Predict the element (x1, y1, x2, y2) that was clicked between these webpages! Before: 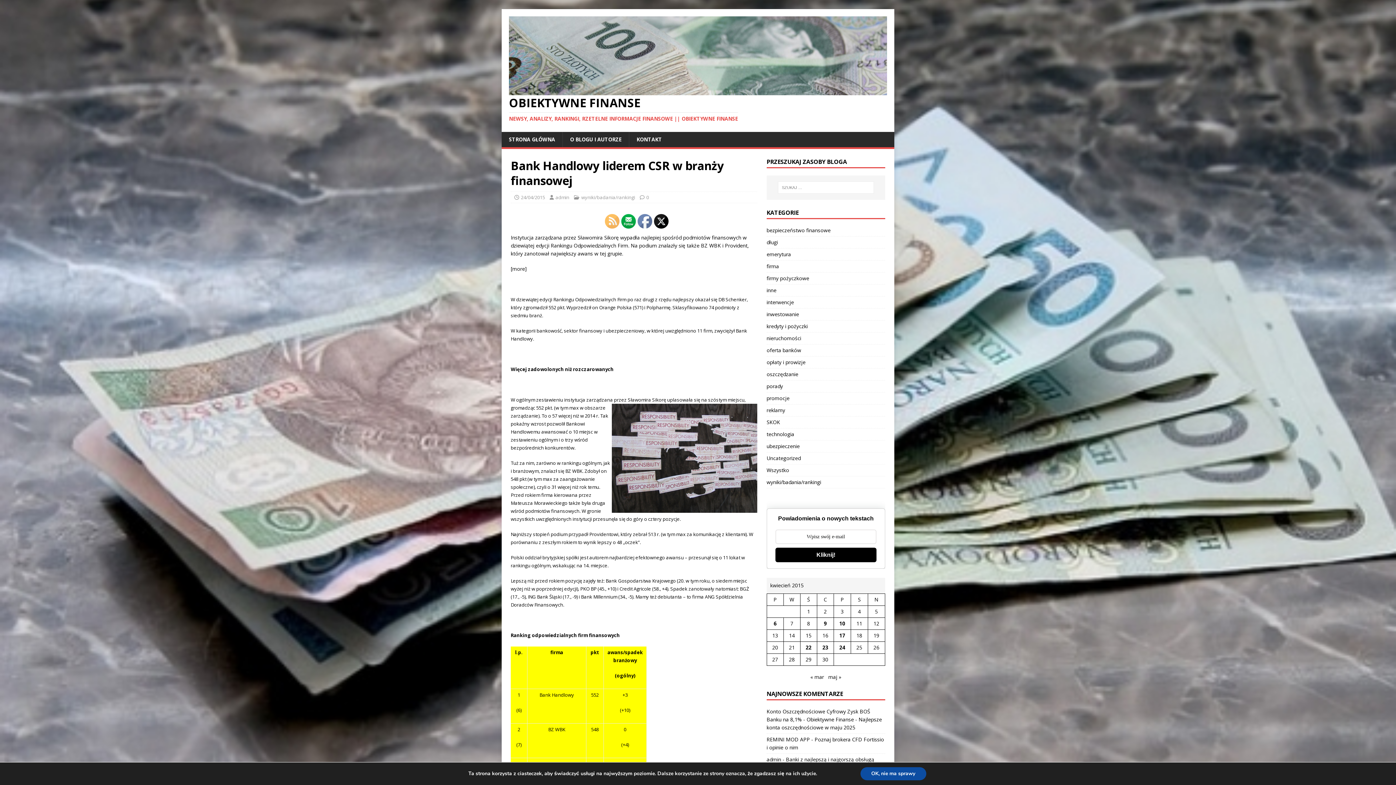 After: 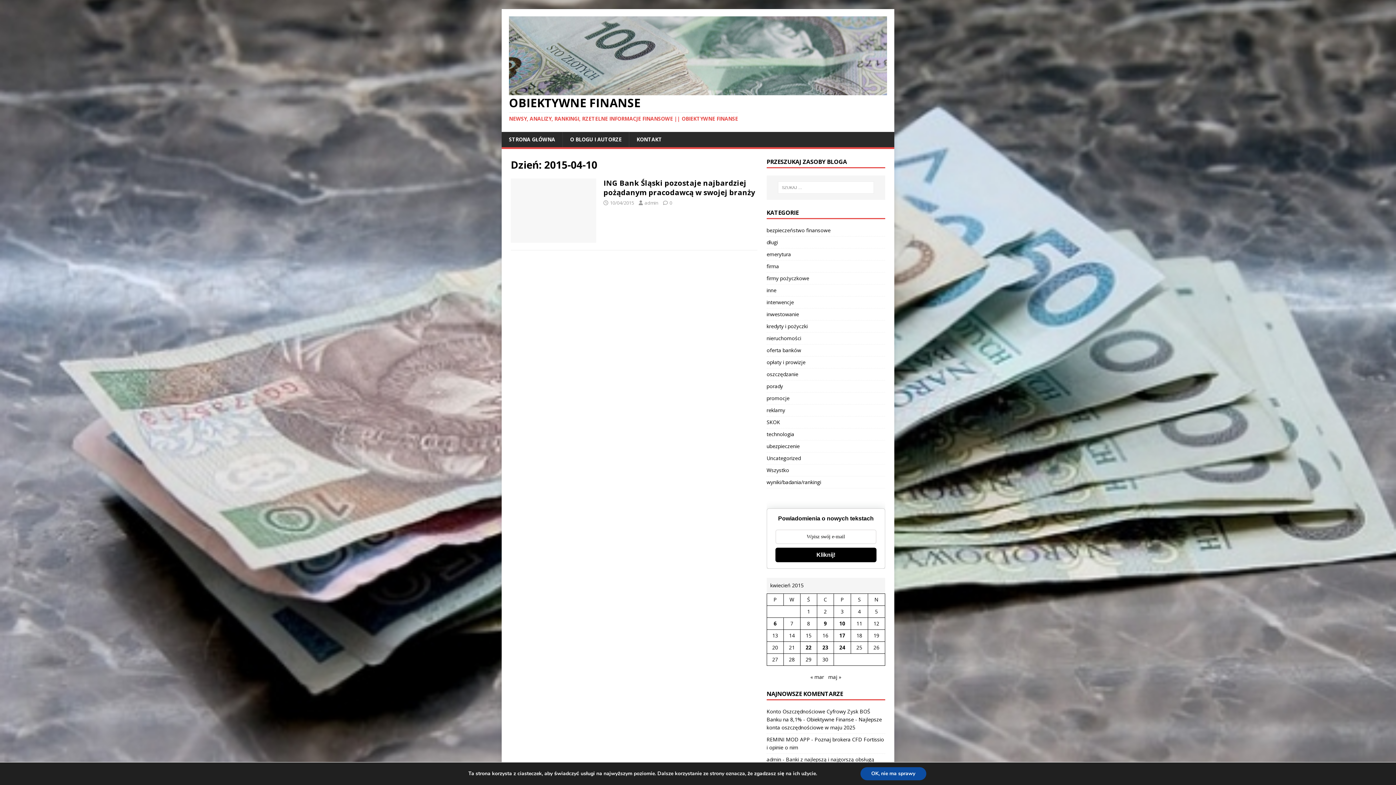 Action: bbox: (839, 620, 845, 627) label: Wpisy opublikowane dnia 2015-04-10